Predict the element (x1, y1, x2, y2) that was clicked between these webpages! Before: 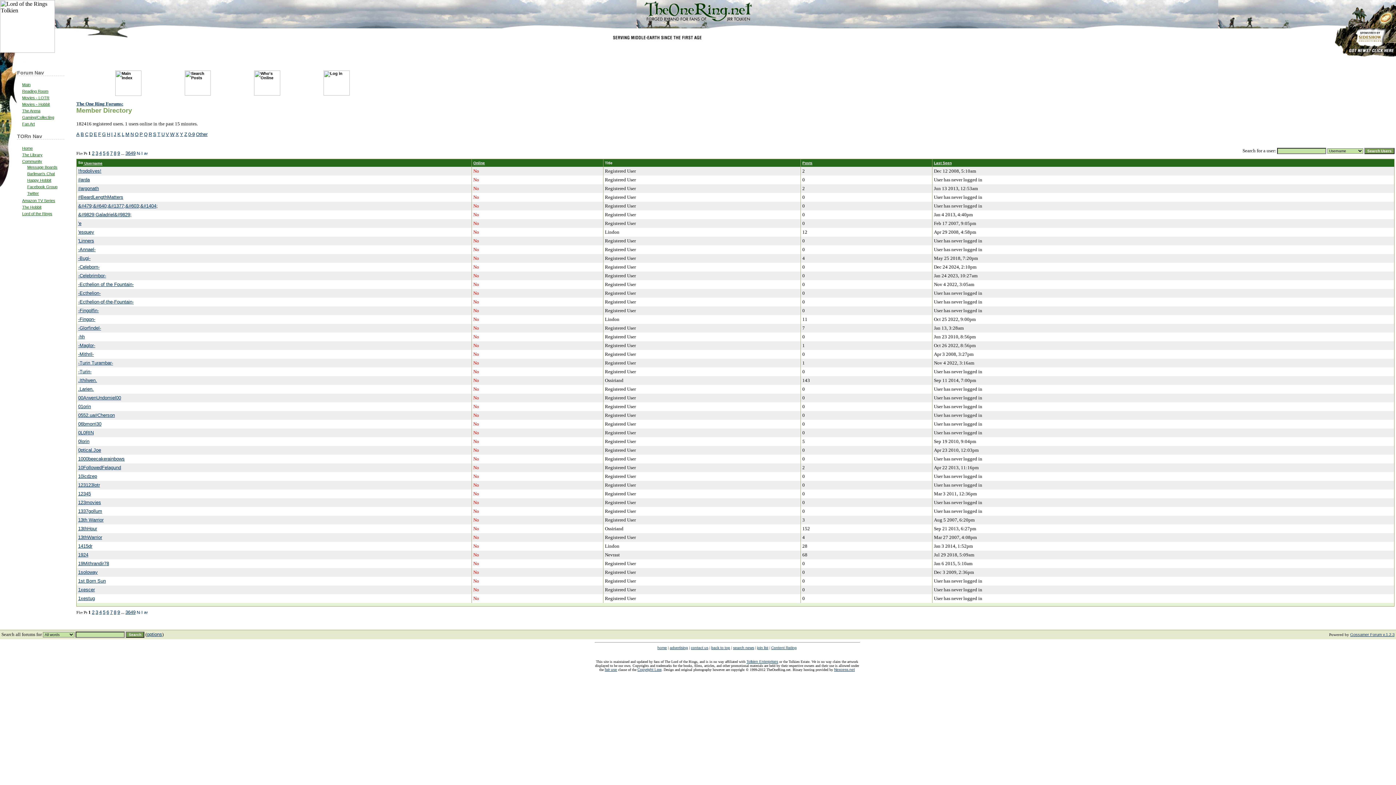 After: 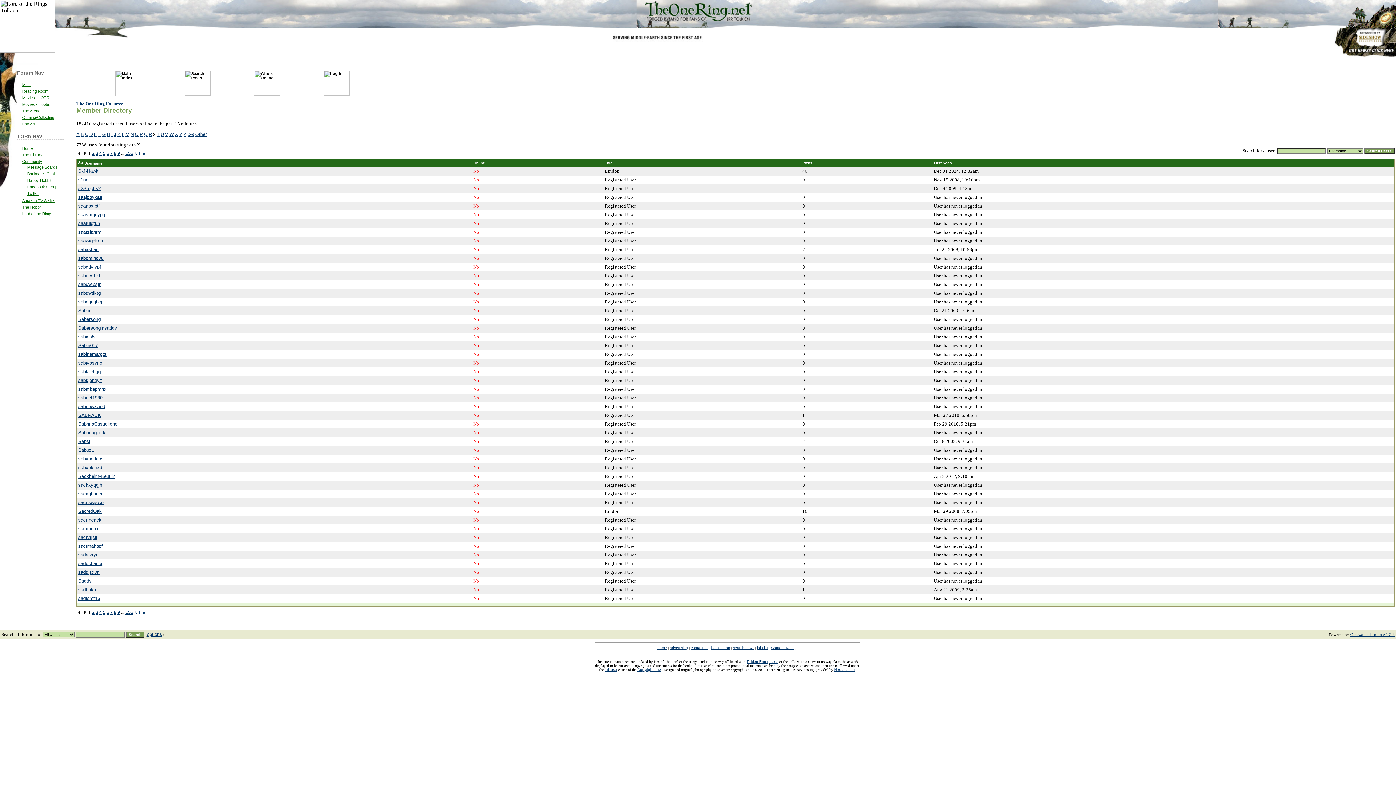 Action: label: S bbox: (153, 131, 156, 137)